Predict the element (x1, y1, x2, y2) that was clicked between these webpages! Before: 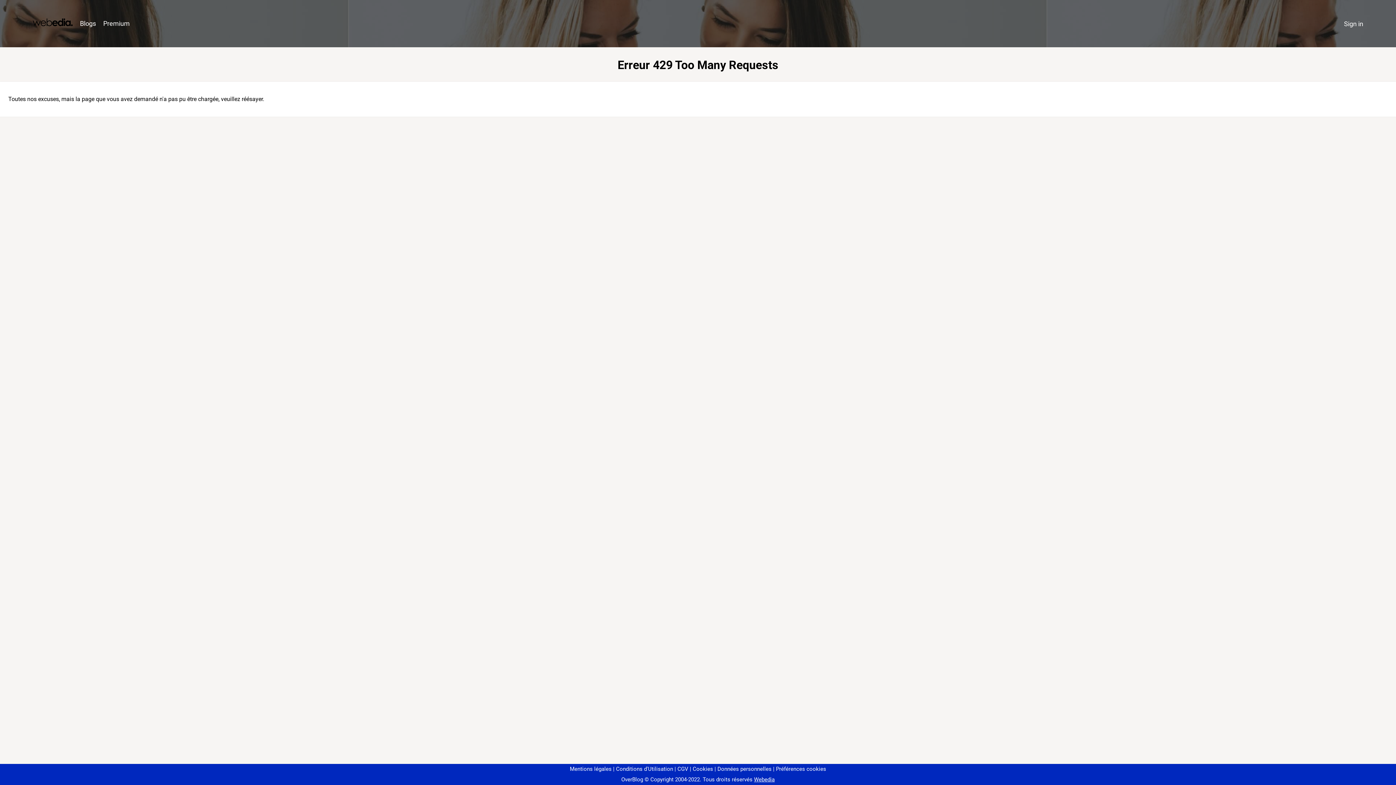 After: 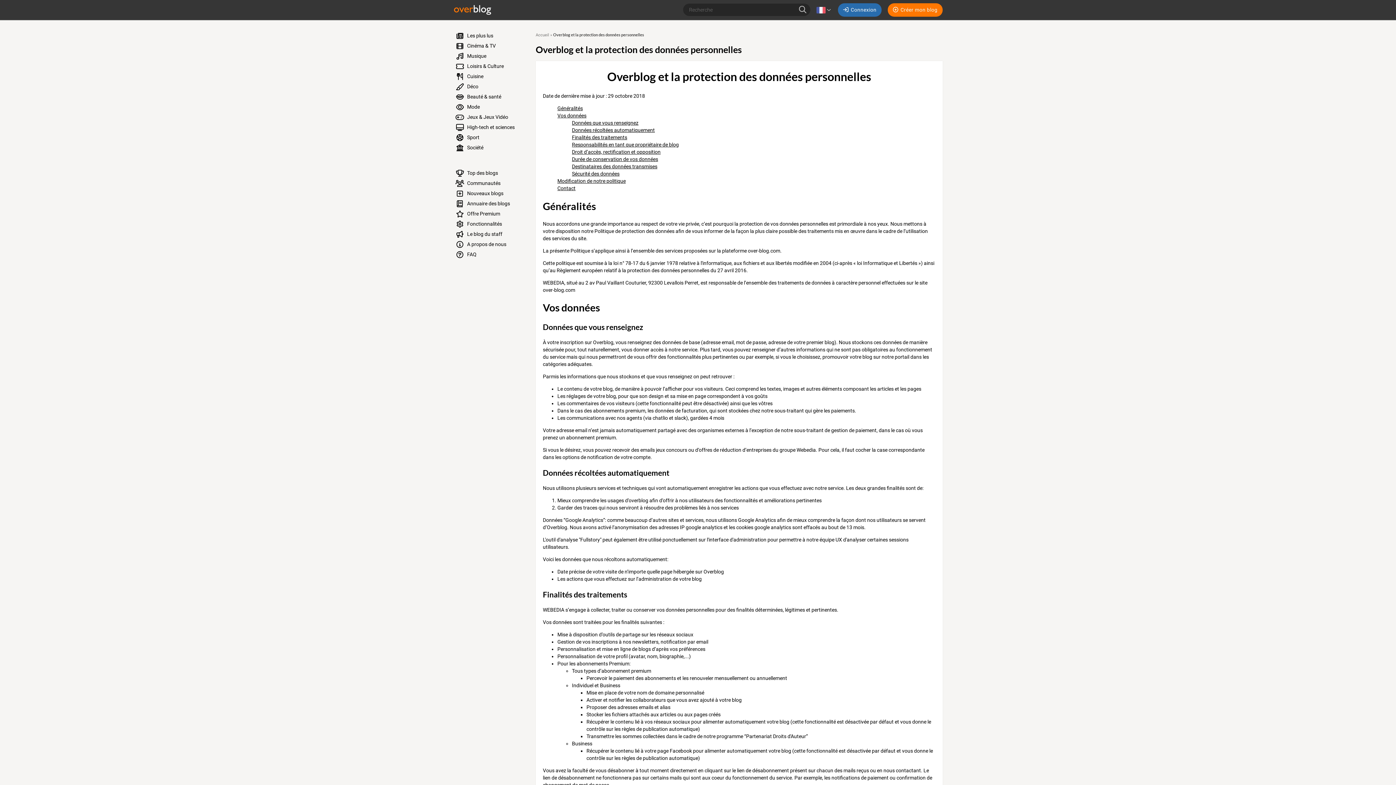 Action: bbox: (714, 766, 771, 772) label: Données personnelles